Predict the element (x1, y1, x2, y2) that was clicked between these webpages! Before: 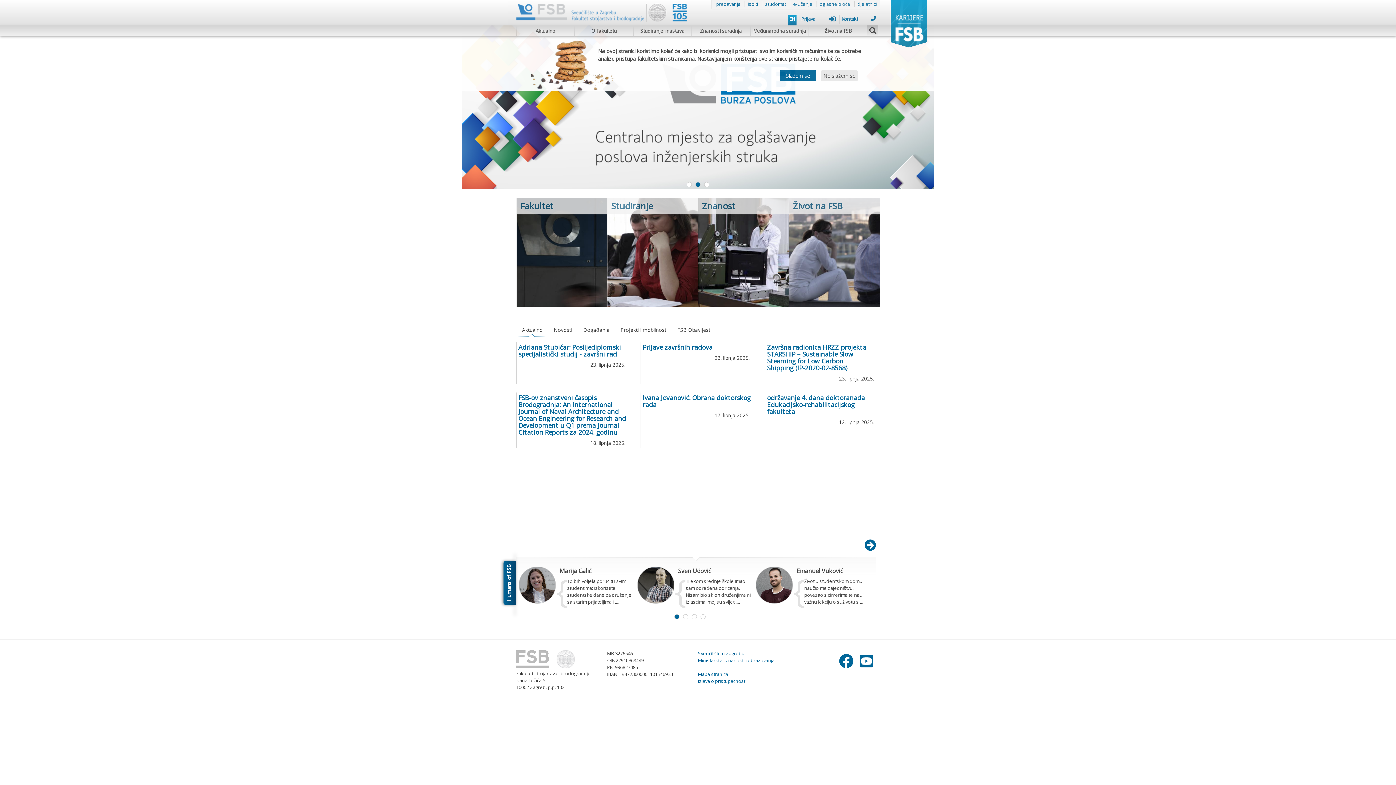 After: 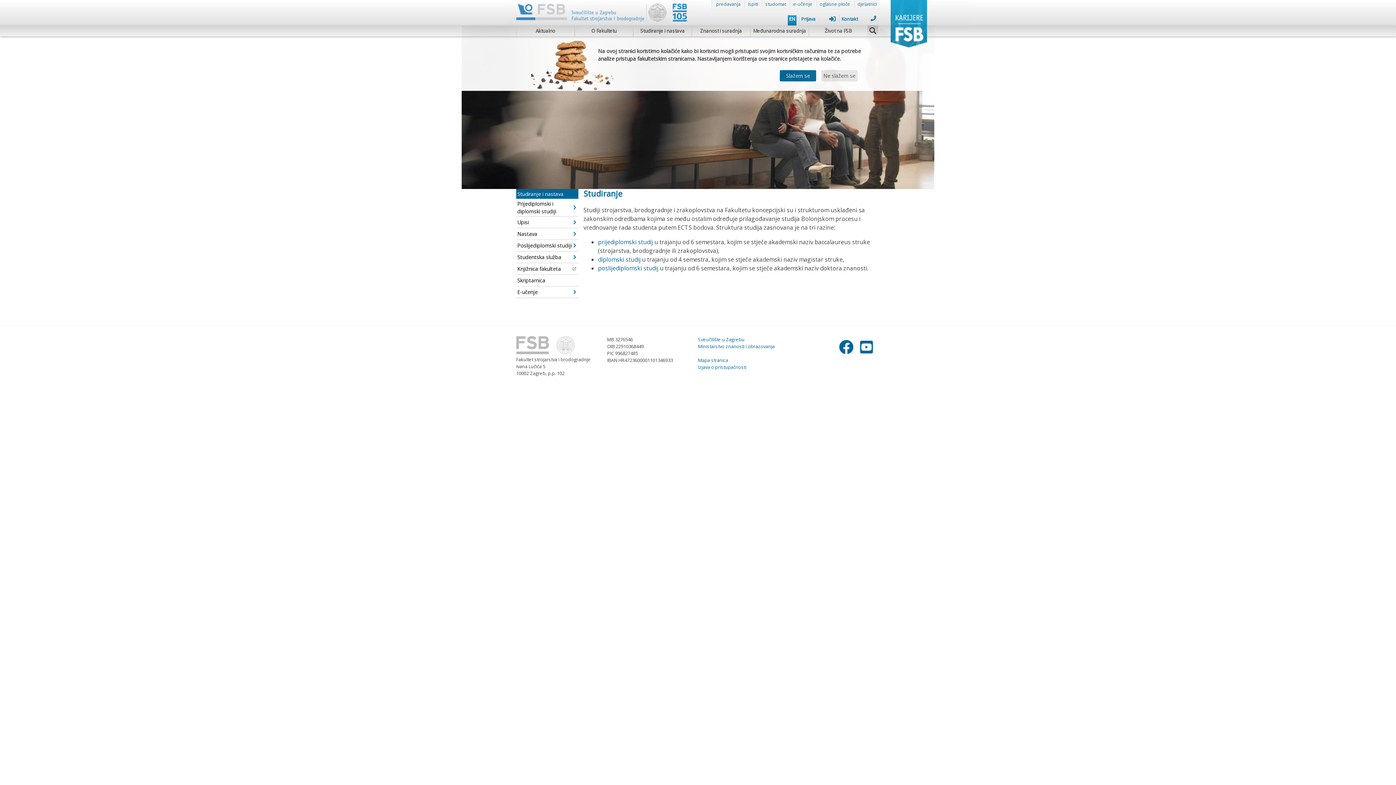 Action: label: Studiranje bbox: (607, 197, 698, 214)